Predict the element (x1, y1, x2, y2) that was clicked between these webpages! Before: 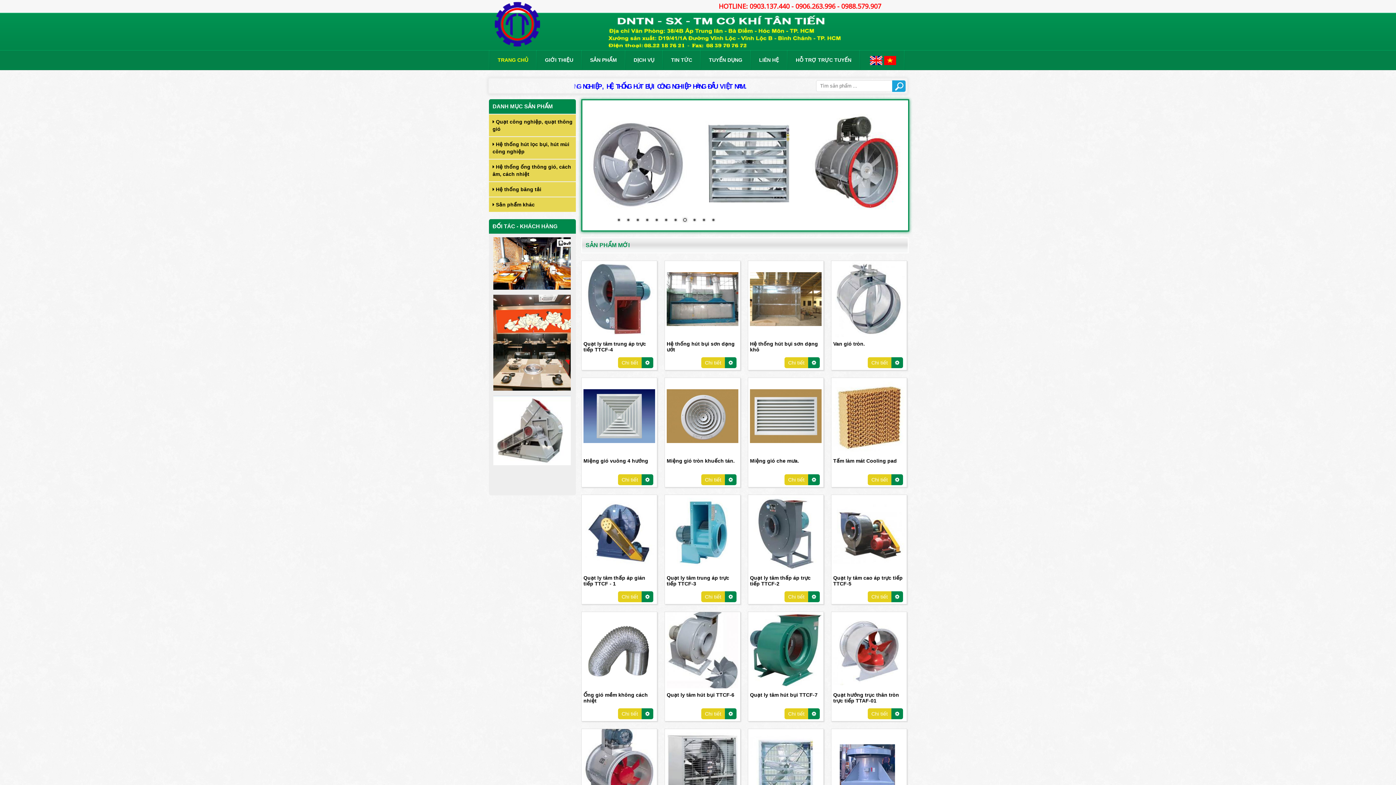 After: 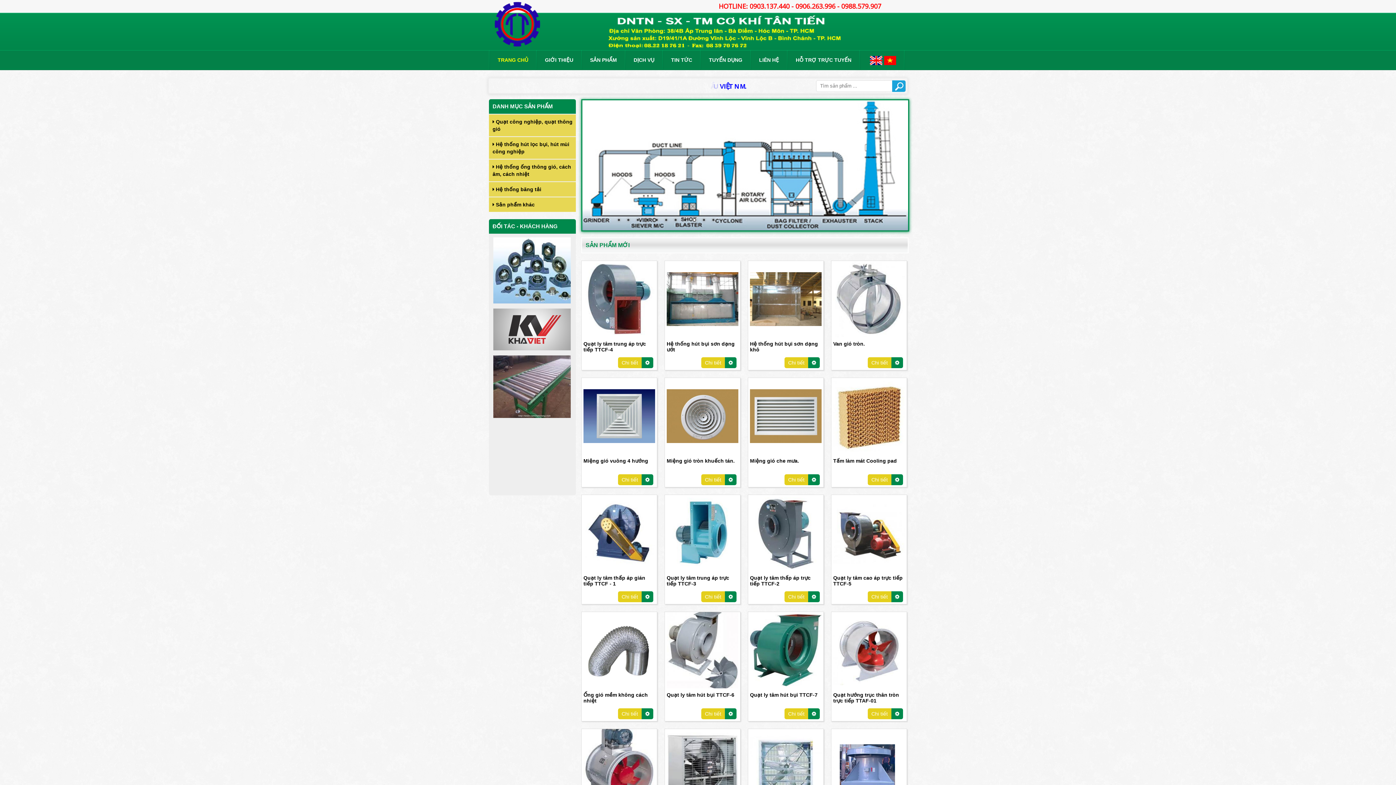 Action: label: 1 bbox: (614, 216, 622, 224)